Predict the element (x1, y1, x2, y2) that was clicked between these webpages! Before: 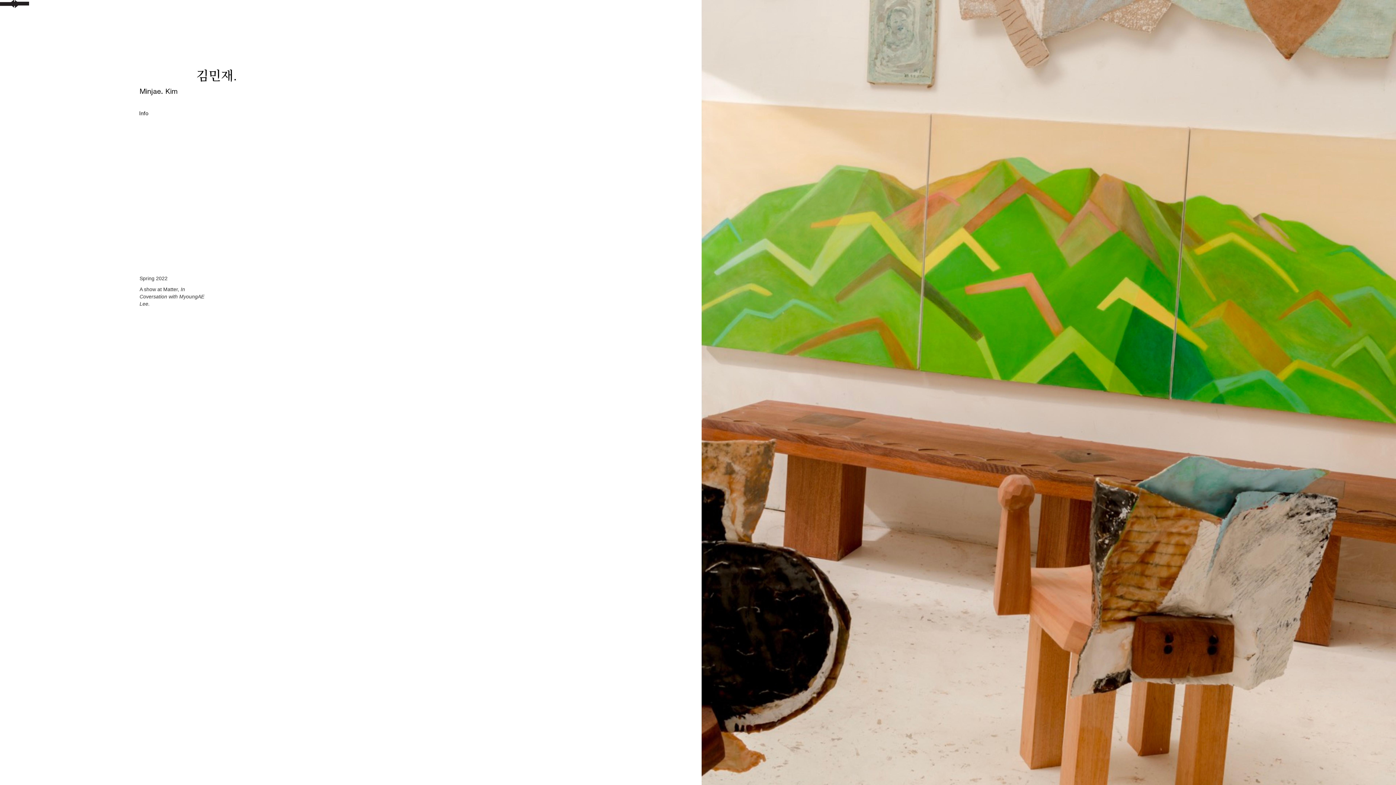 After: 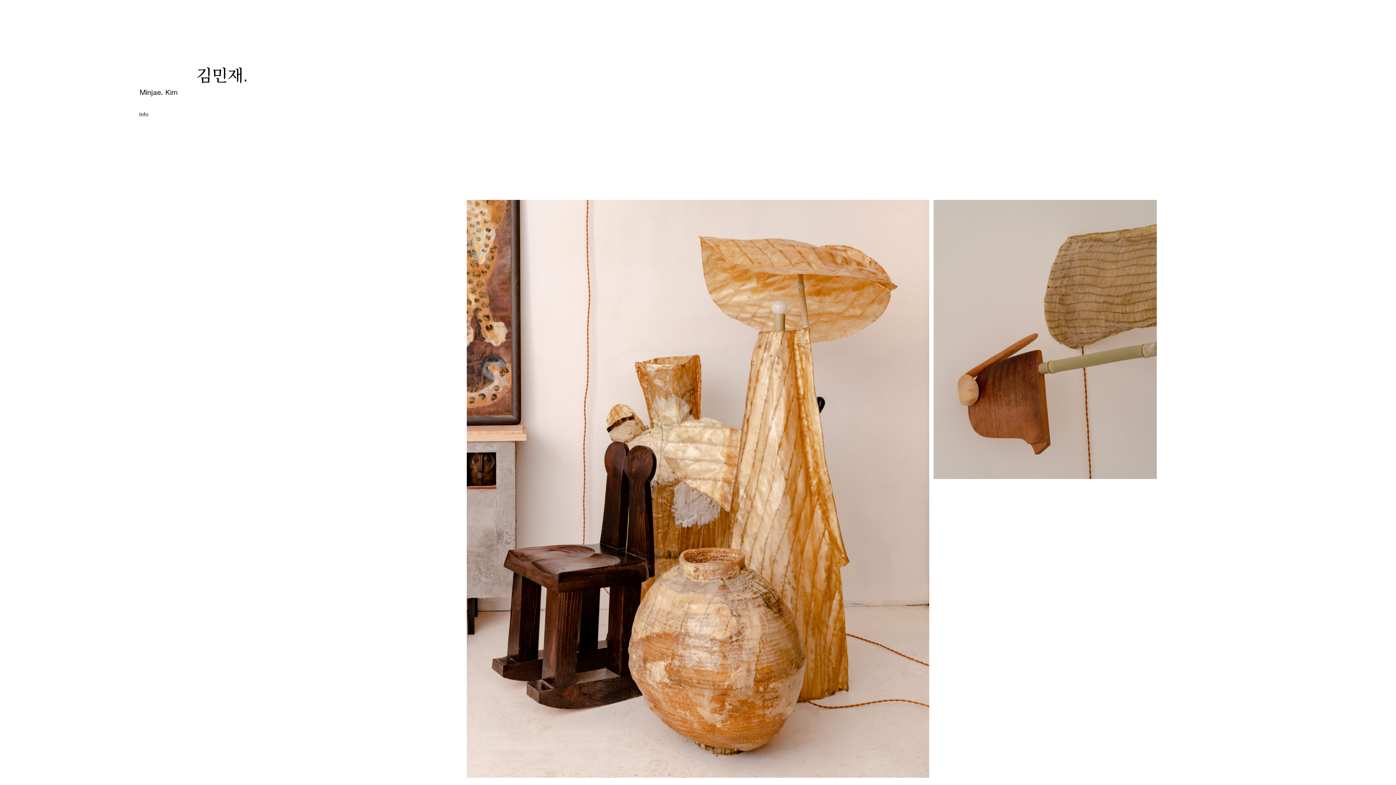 Action: label: Minjae. Kim bbox: (139, 87, 177, 95)